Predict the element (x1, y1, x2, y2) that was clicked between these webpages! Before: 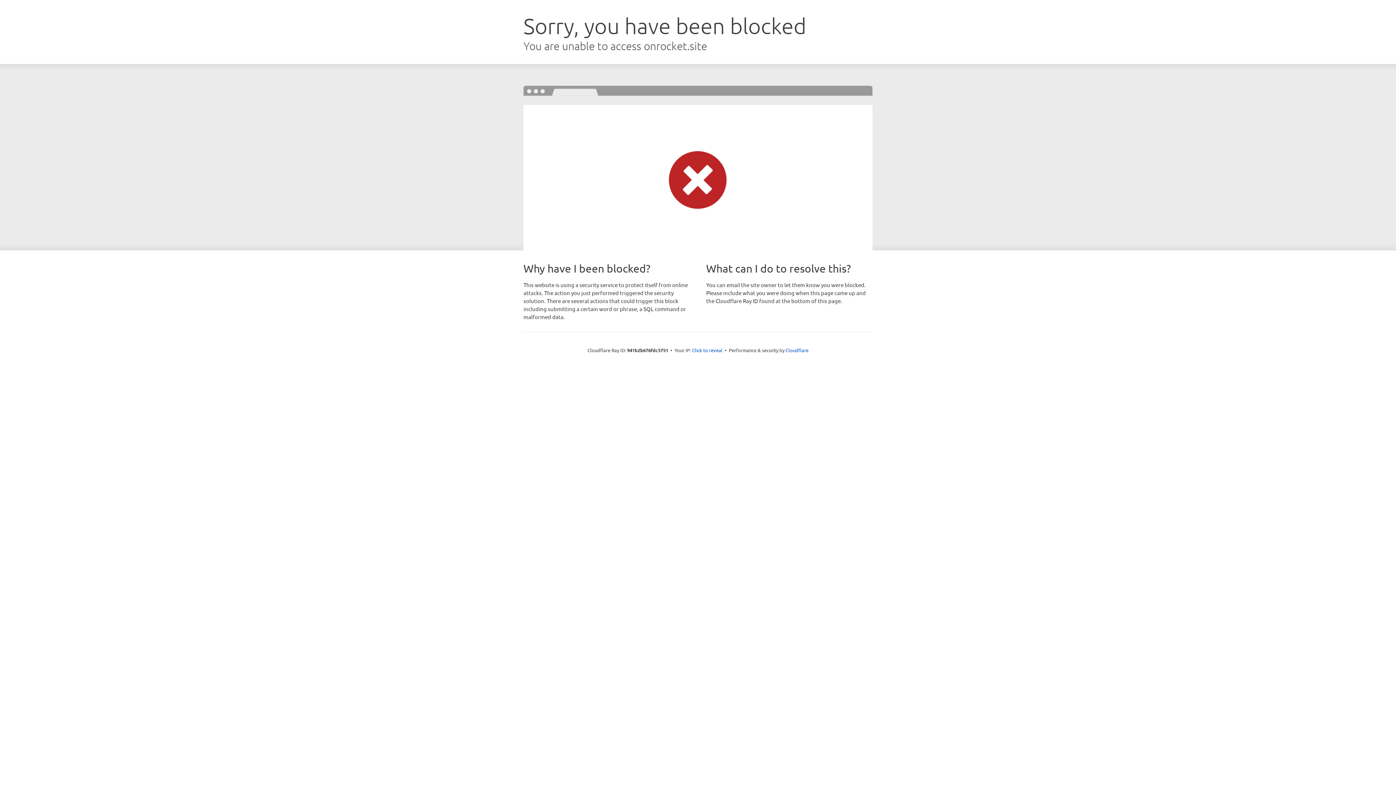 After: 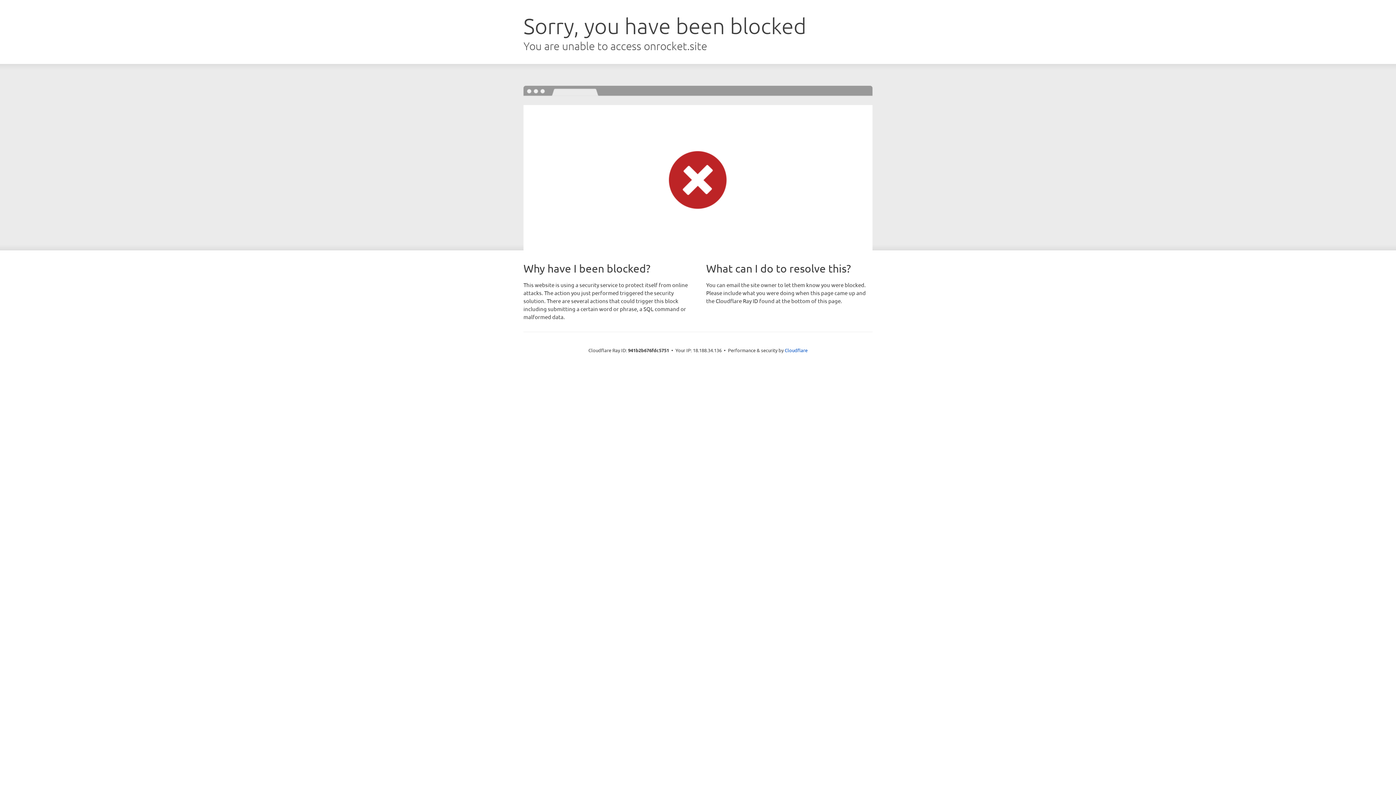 Action: label: Click to reveal bbox: (692, 346, 722, 353)